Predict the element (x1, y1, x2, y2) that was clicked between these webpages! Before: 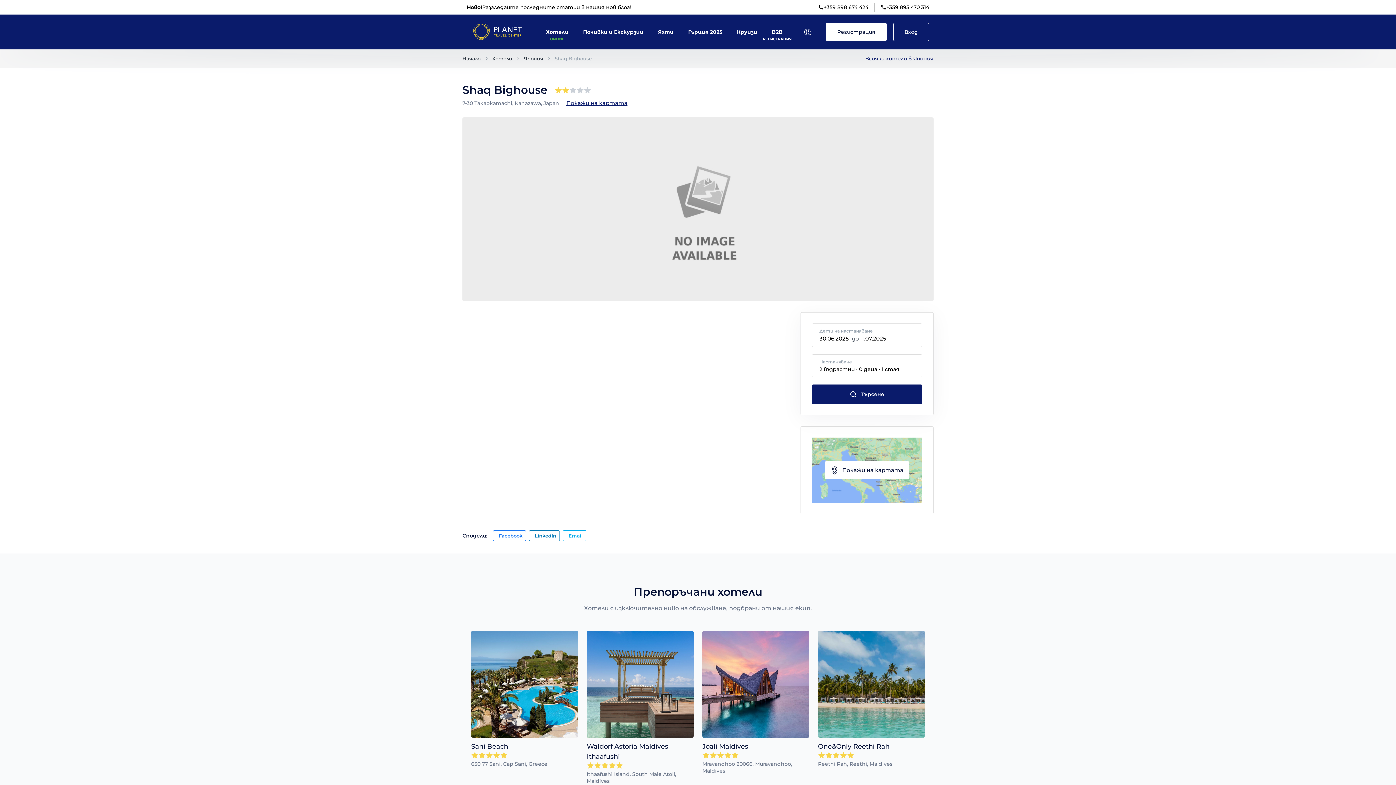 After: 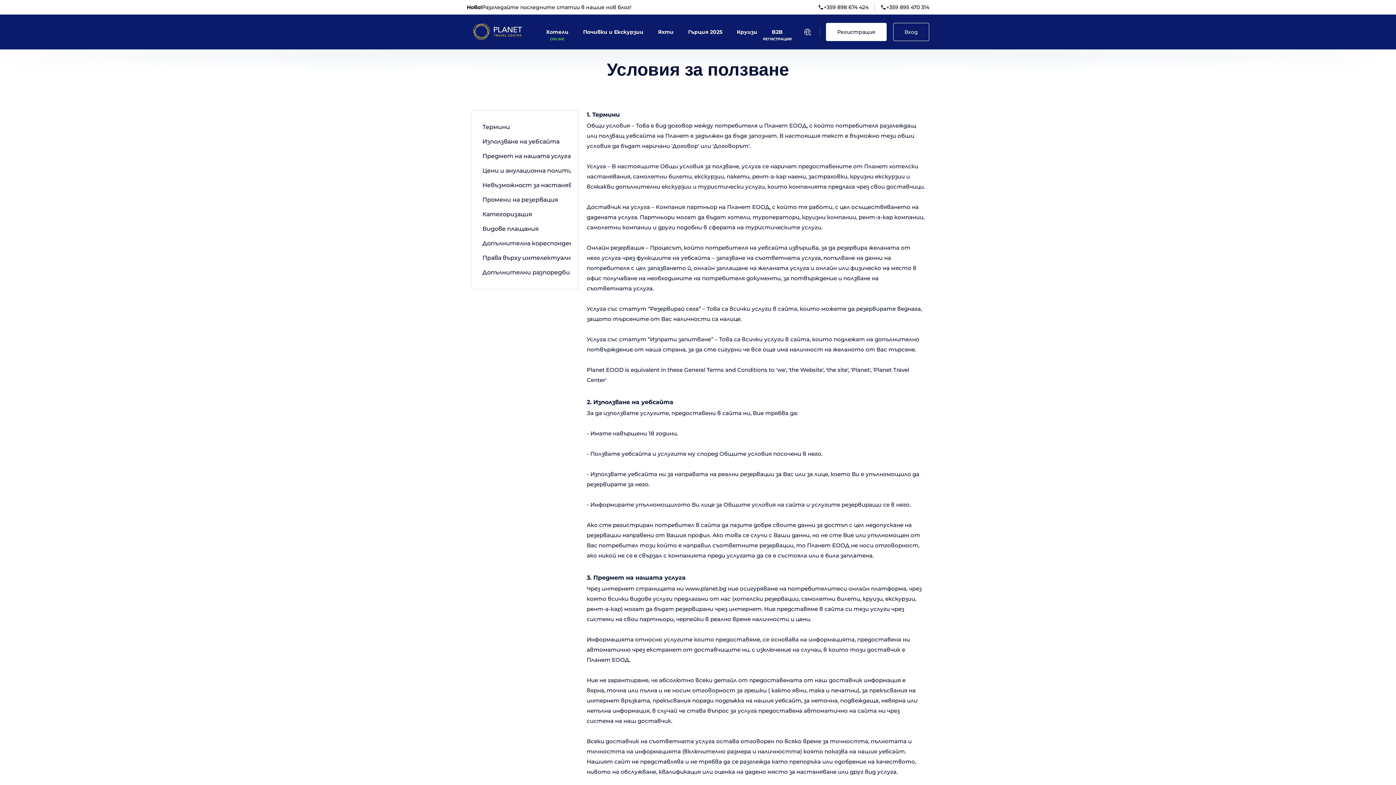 Action: label: Terms of Service bbox: (663, 528, 702, 534)